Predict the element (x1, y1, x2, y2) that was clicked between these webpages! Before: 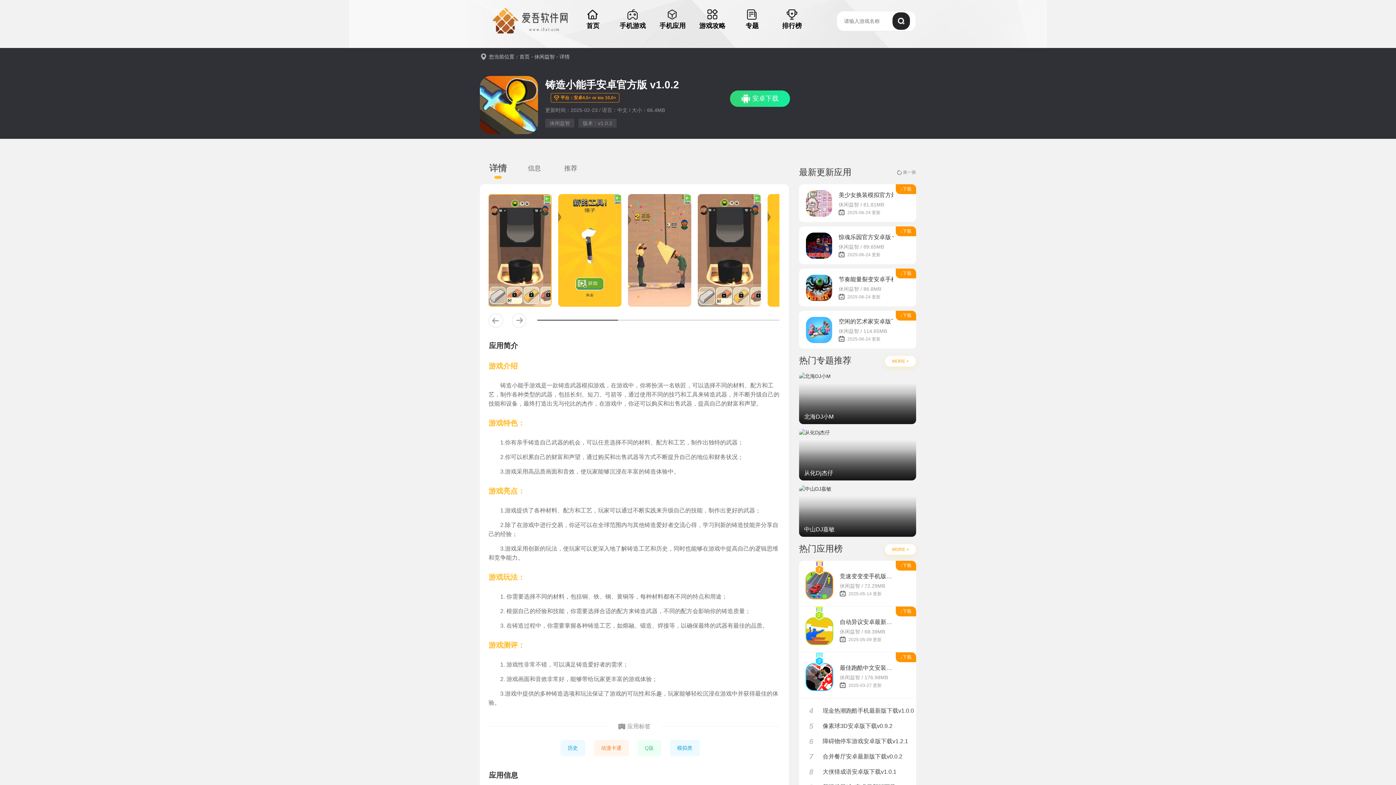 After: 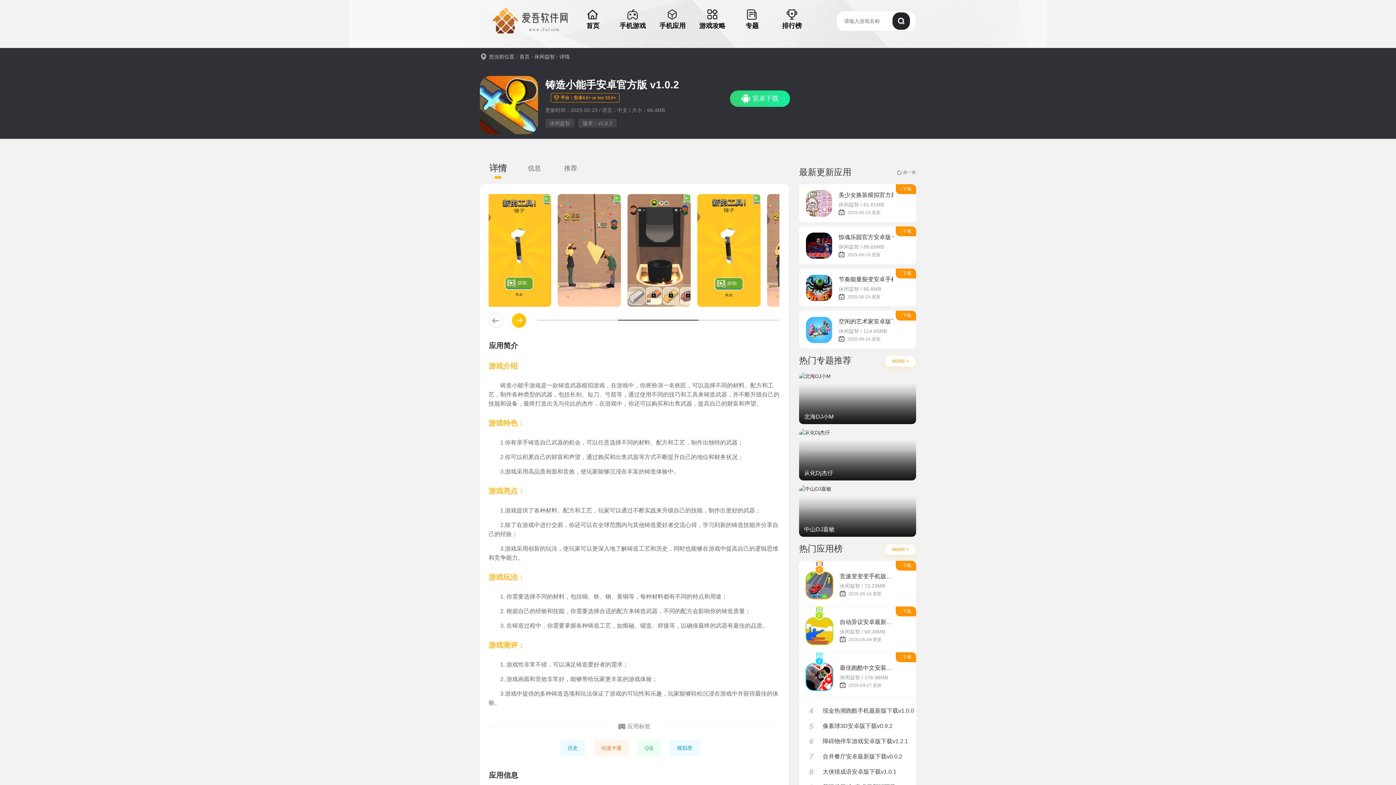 Action: bbox: (512, 313, 526, 328) label: Next slide